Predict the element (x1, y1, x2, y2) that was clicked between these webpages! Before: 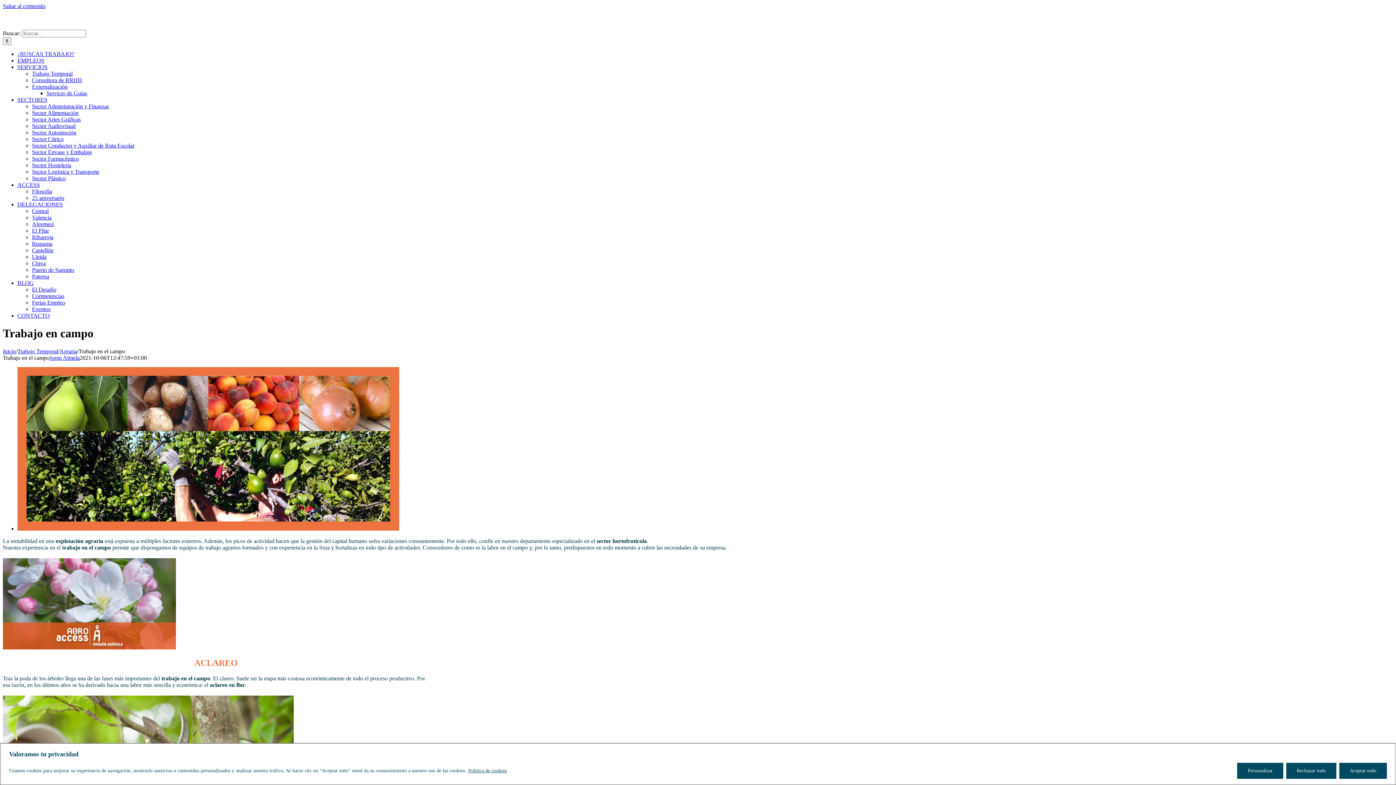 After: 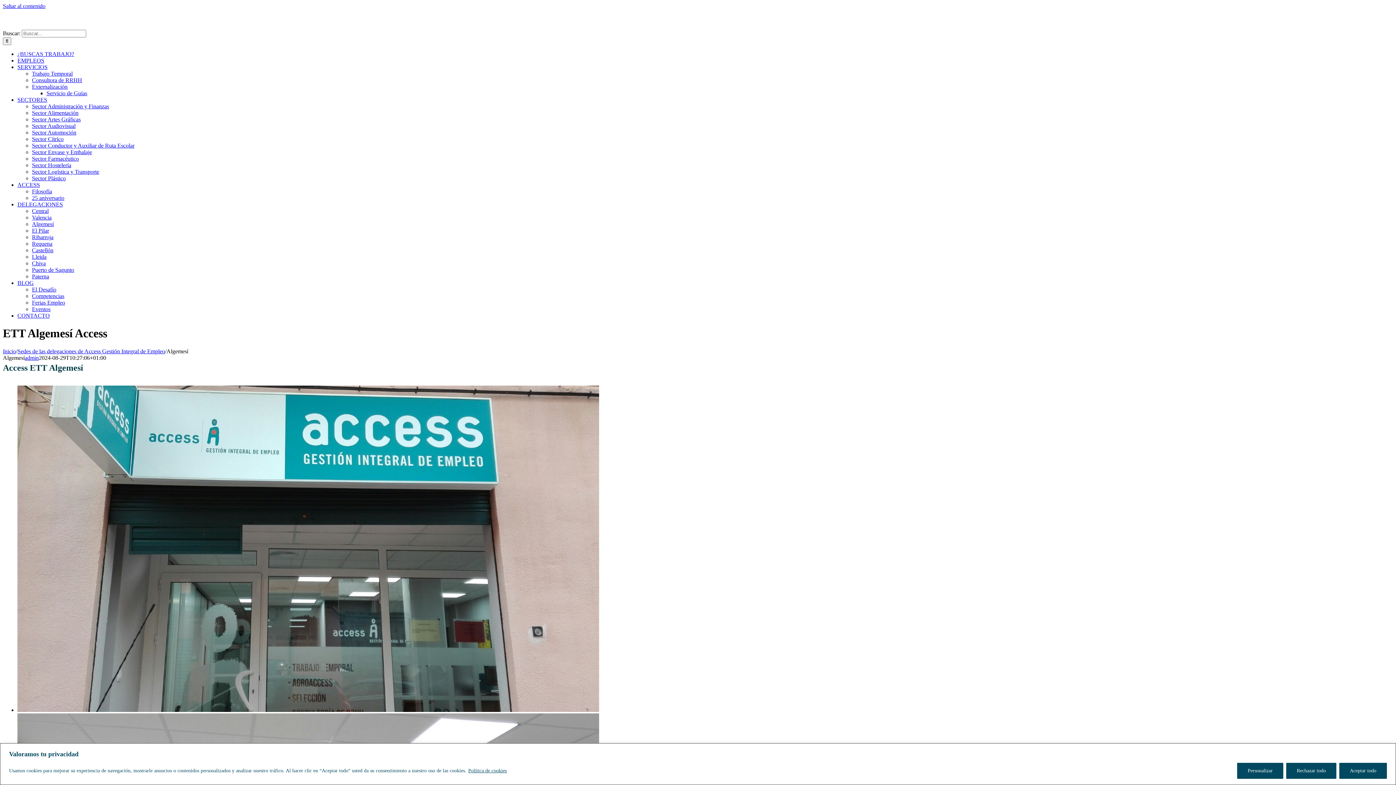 Action: bbox: (32, 221, 53, 227) label: Algemesí